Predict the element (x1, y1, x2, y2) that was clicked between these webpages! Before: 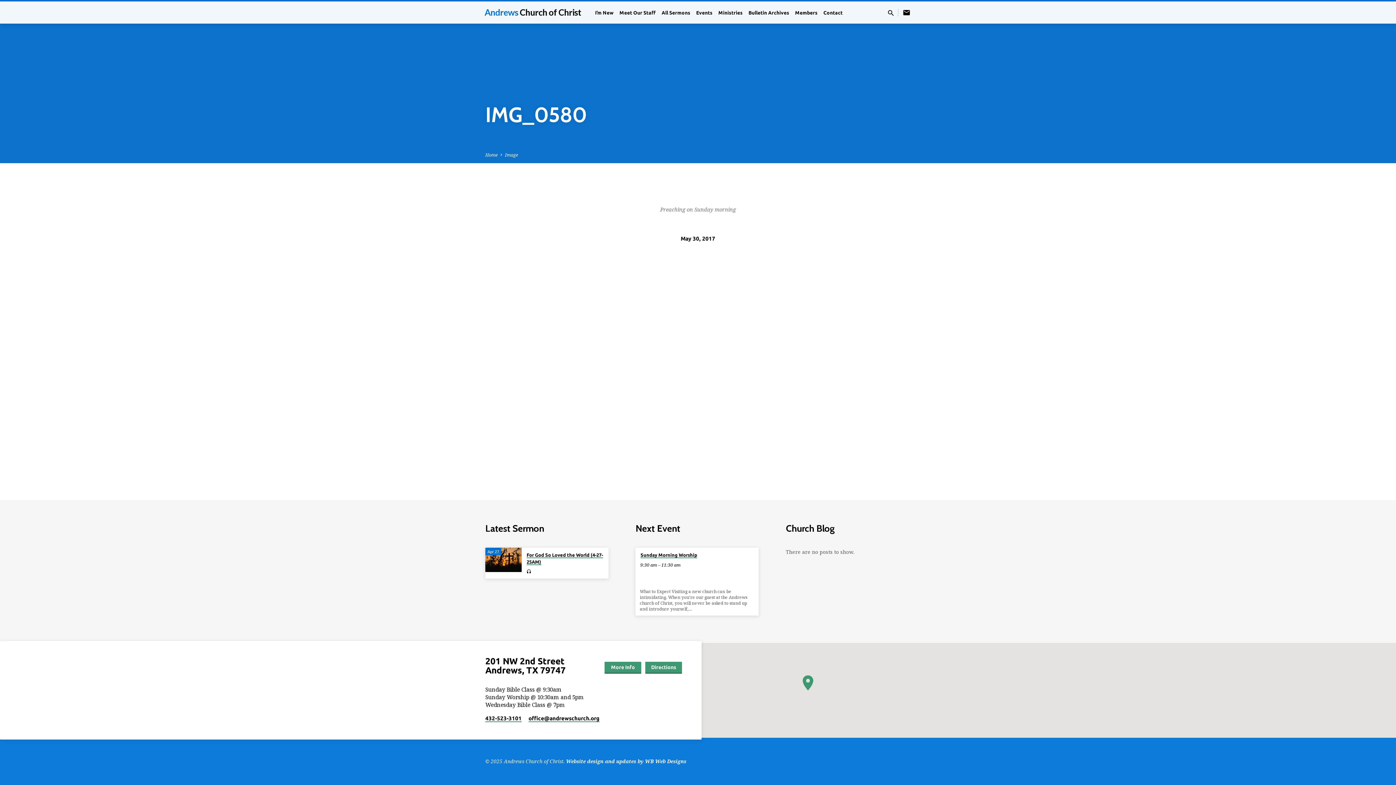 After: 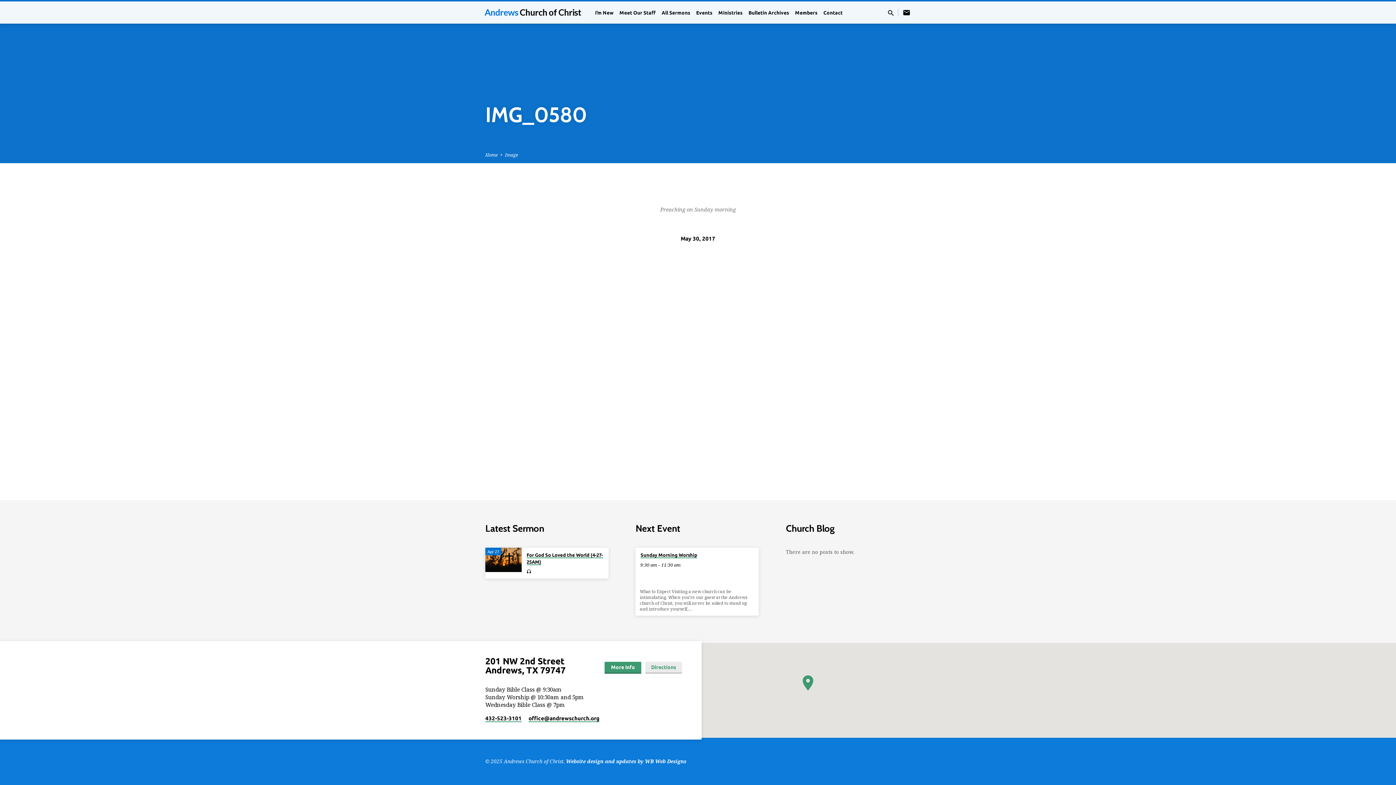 Action: label: Directions bbox: (645, 662, 682, 674)